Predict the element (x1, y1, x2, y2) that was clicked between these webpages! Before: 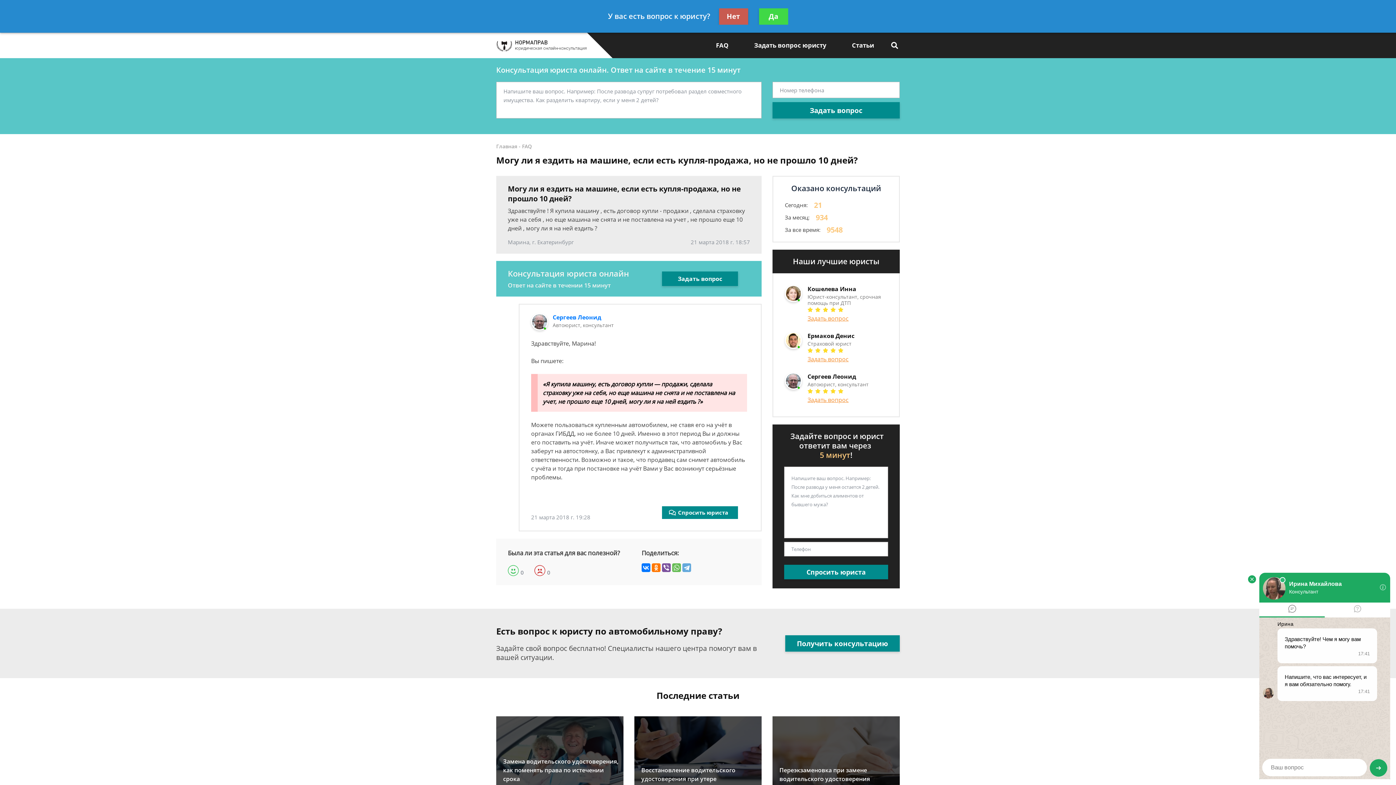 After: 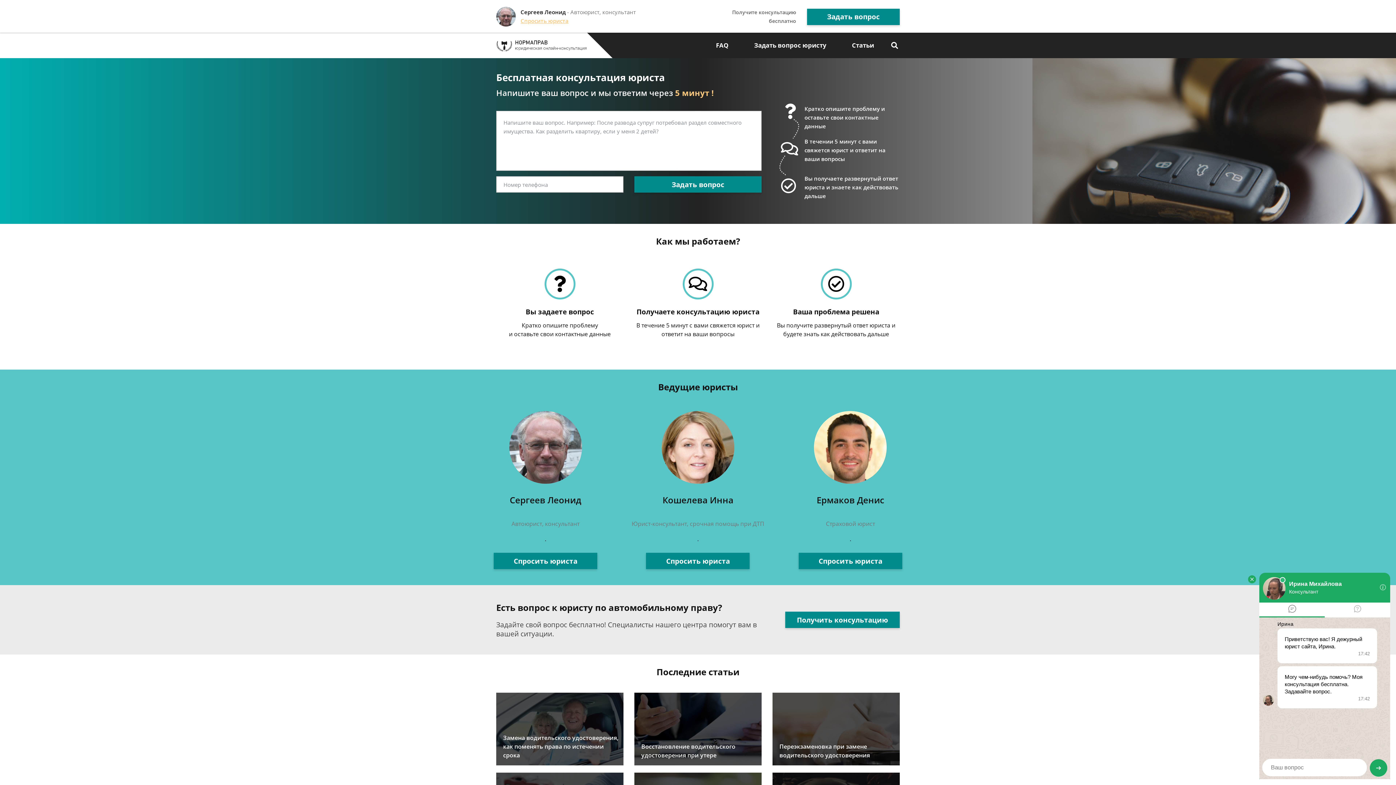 Action: label: Главная  bbox: (496, 142, 518, 149)